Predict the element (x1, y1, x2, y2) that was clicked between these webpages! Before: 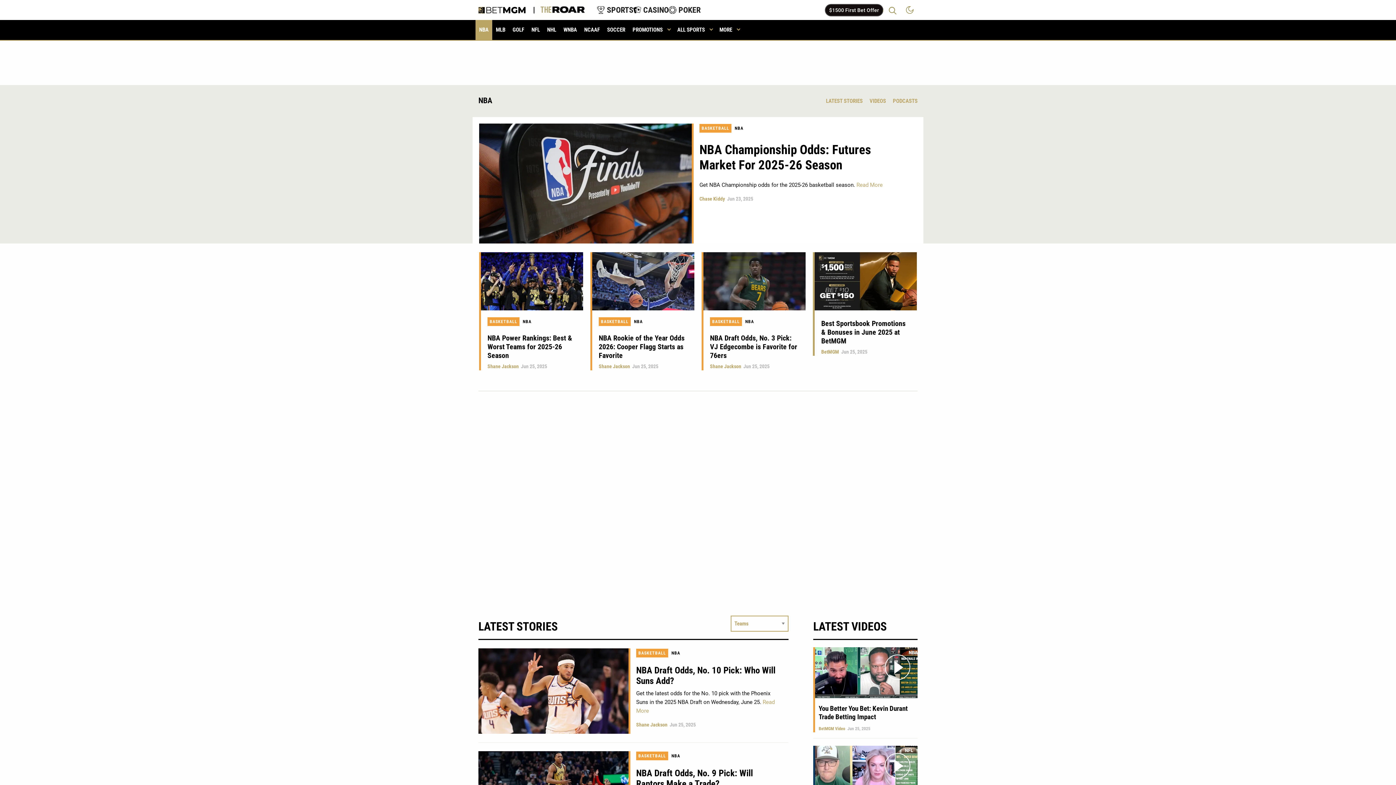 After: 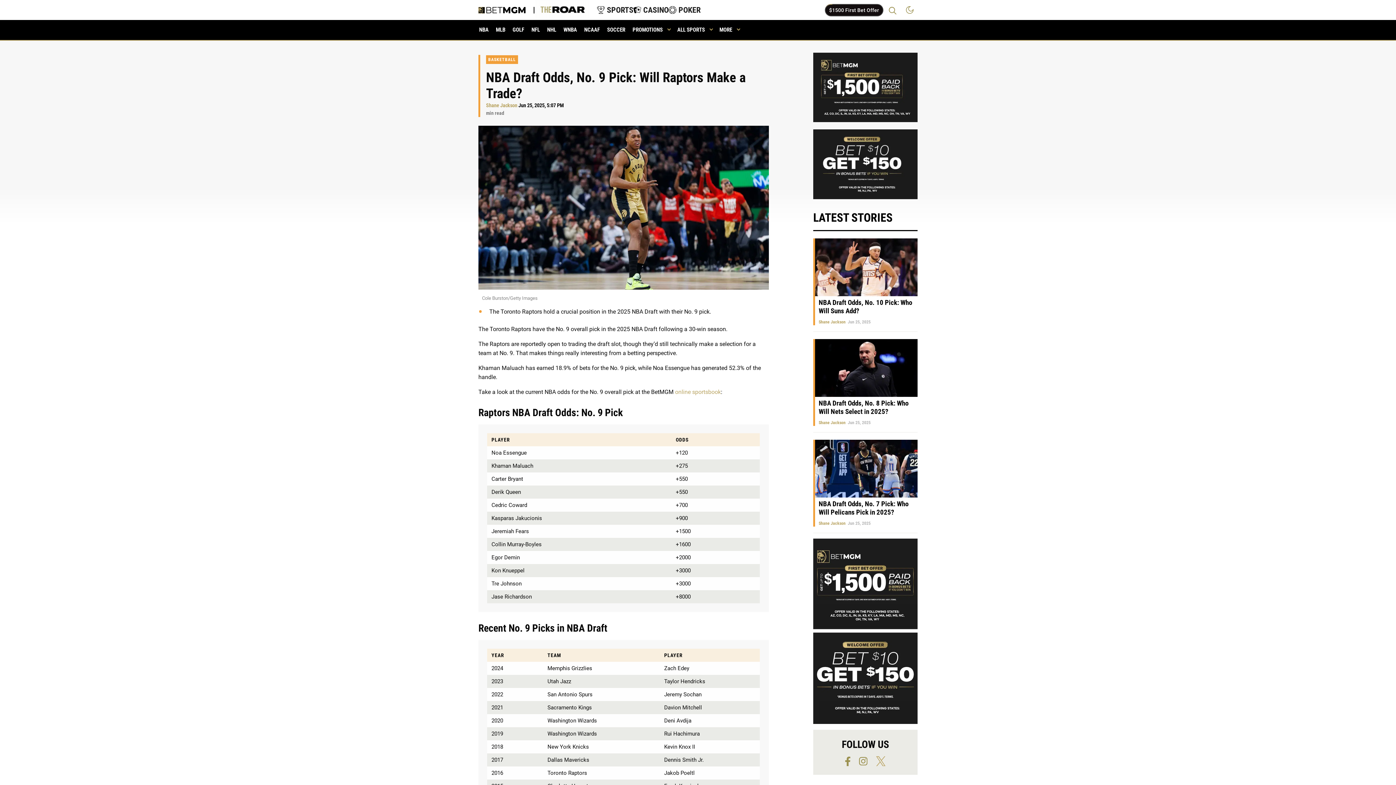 Action: label: NBA Draft Odds, No. 9 Pick: Will Raptors Make a Trade? bbox: (636, 768, 753, 789)